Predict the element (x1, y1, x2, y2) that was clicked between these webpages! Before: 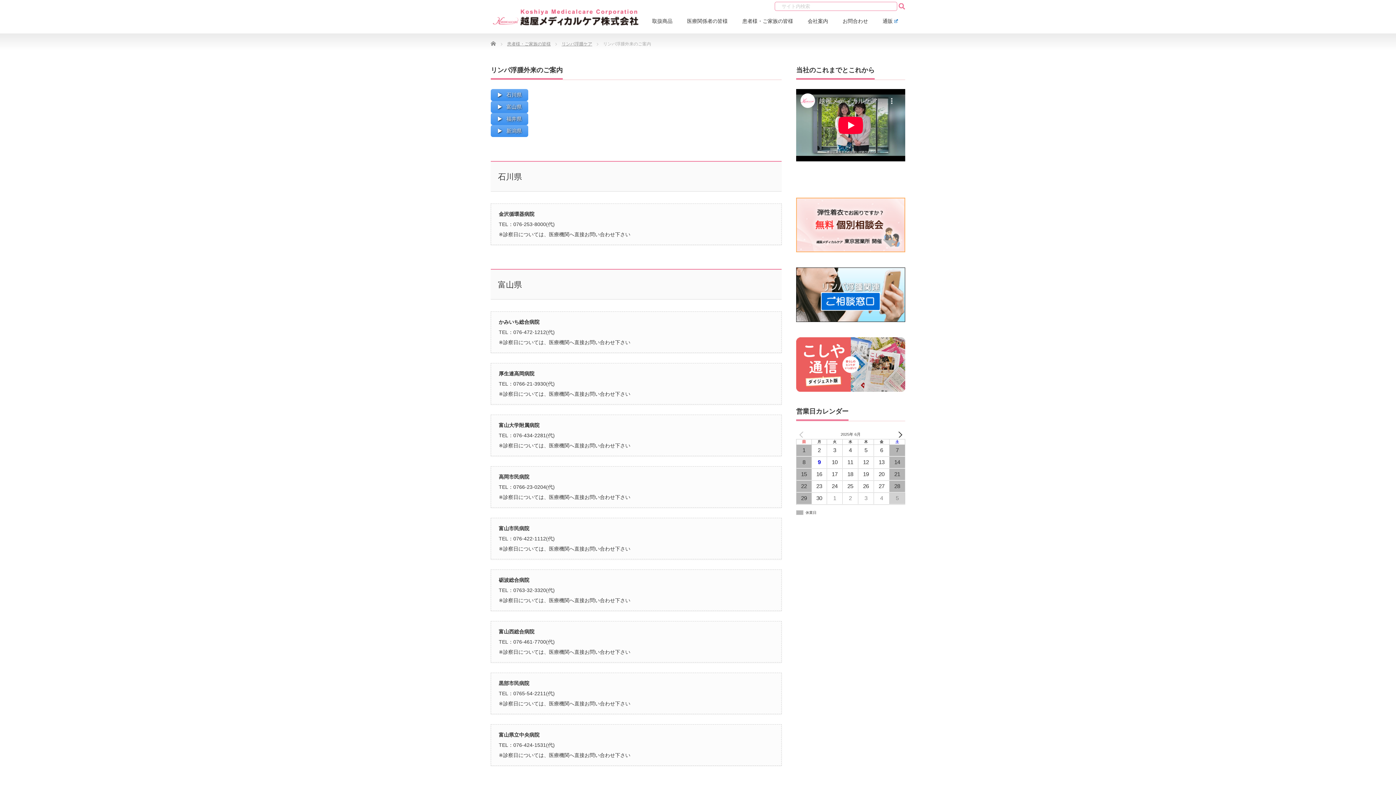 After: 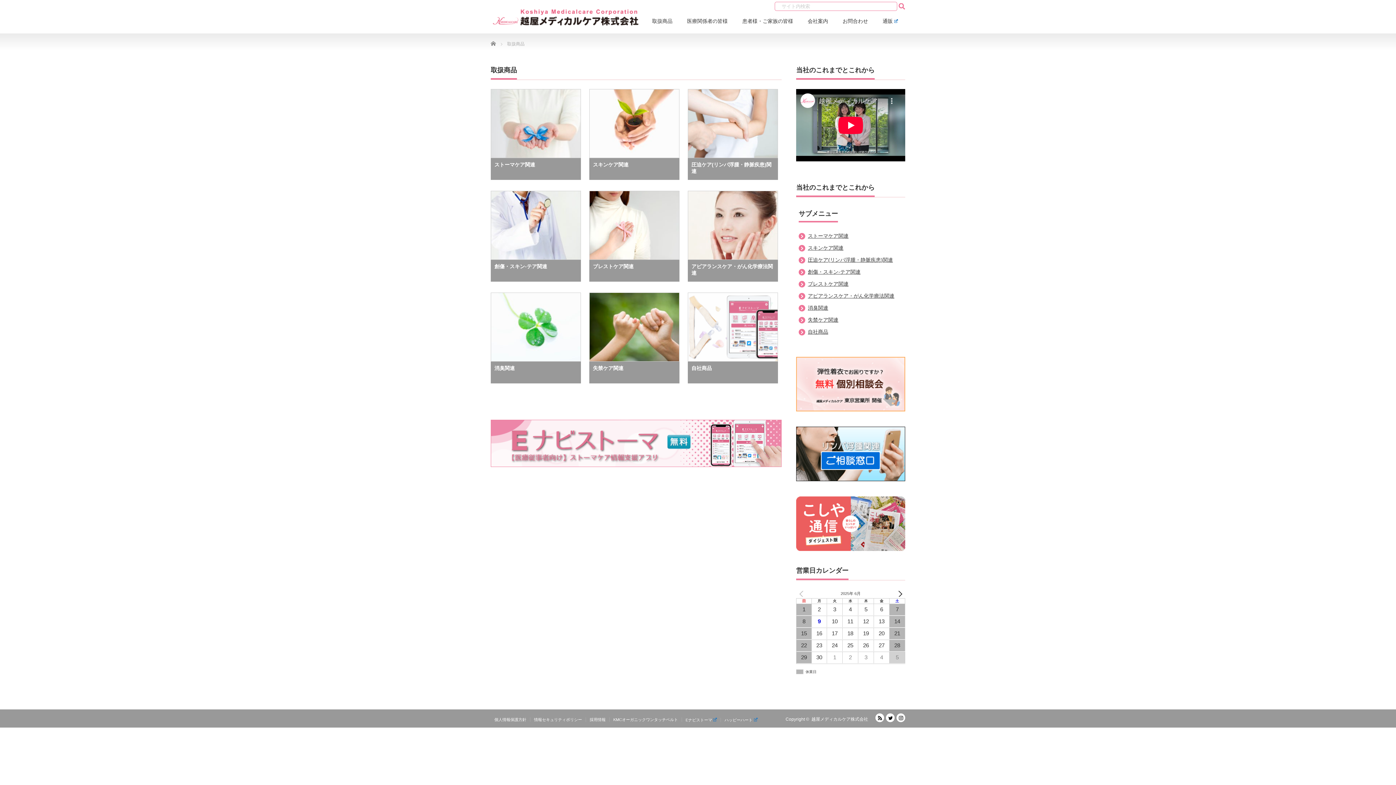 Action: label: 取扱商品 bbox: (645, 10, 679, 33)